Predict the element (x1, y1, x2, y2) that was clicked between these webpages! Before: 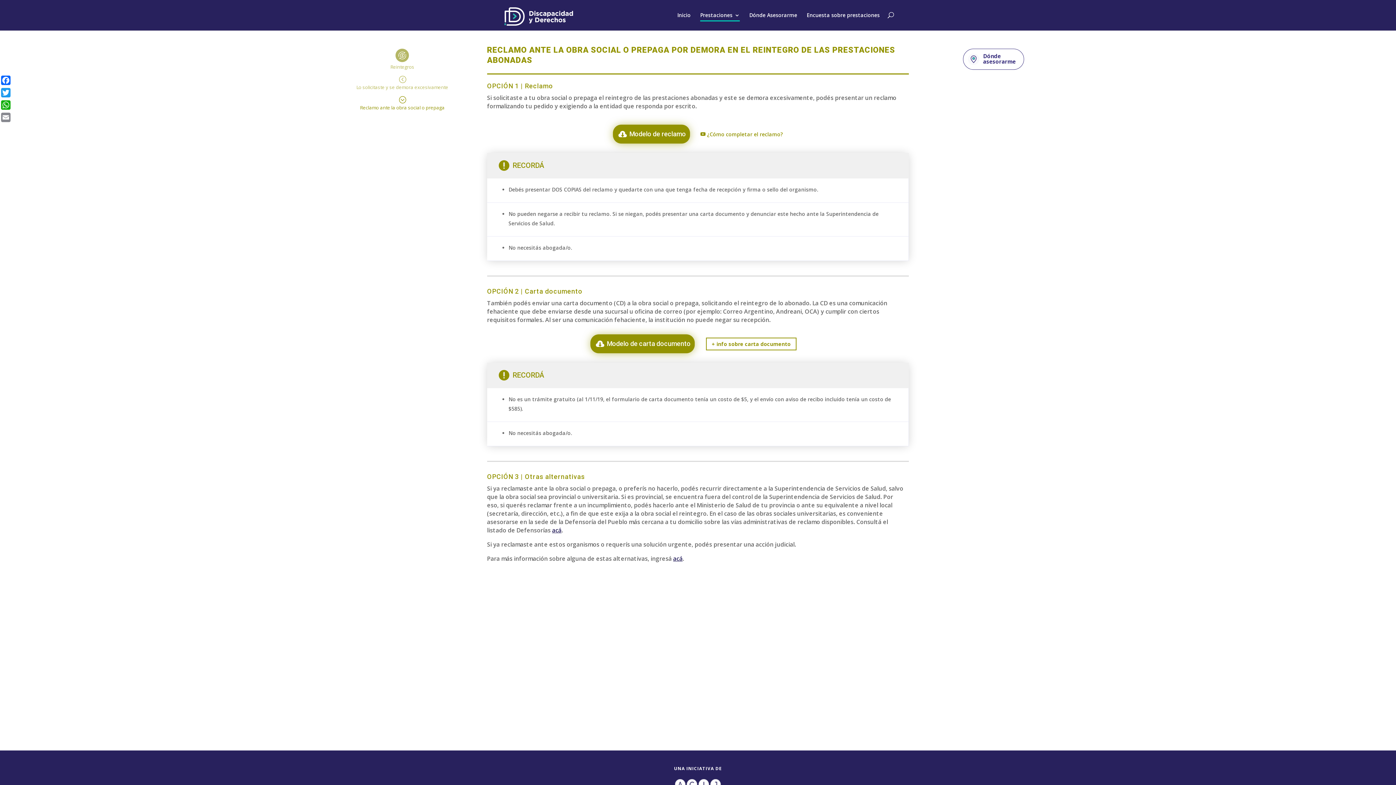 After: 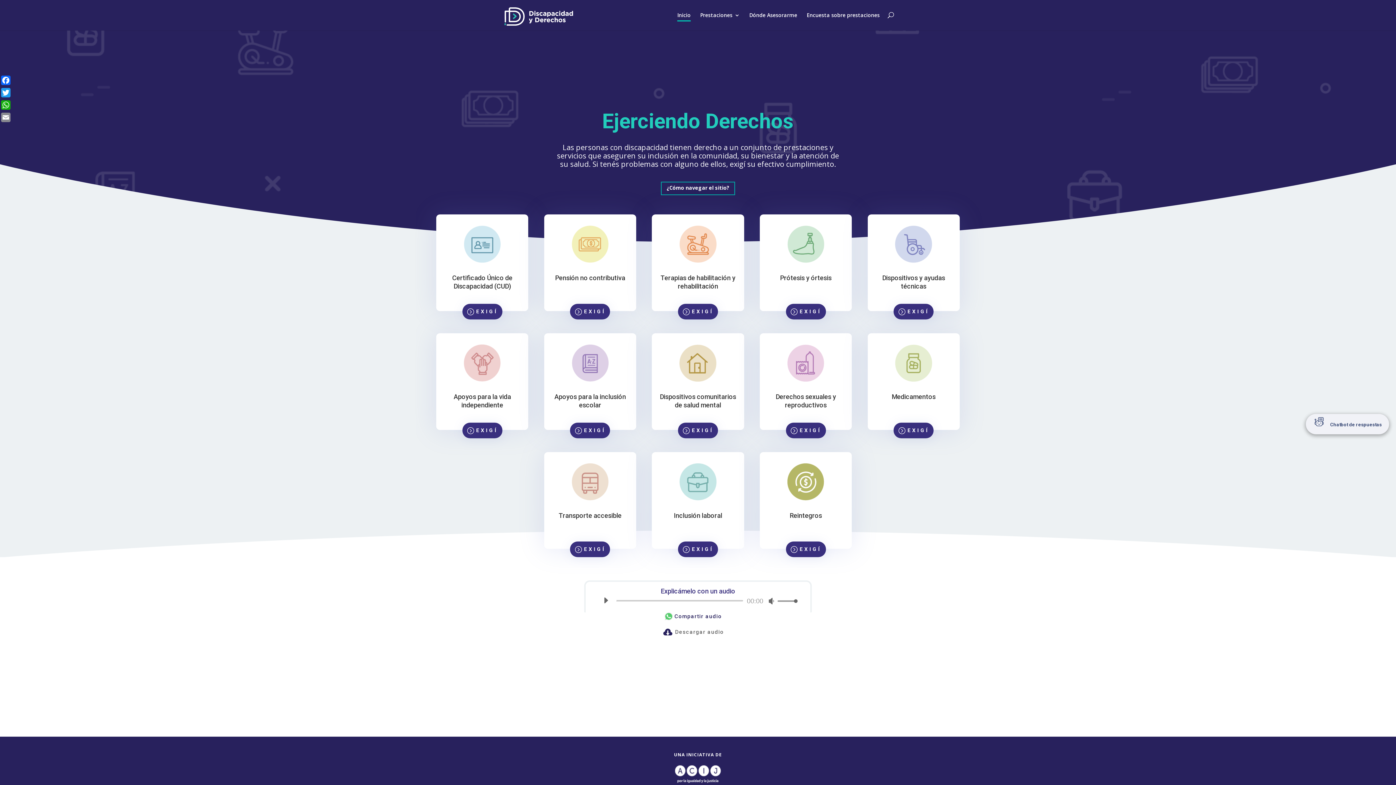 Action: bbox: (503, 11, 575, 18)